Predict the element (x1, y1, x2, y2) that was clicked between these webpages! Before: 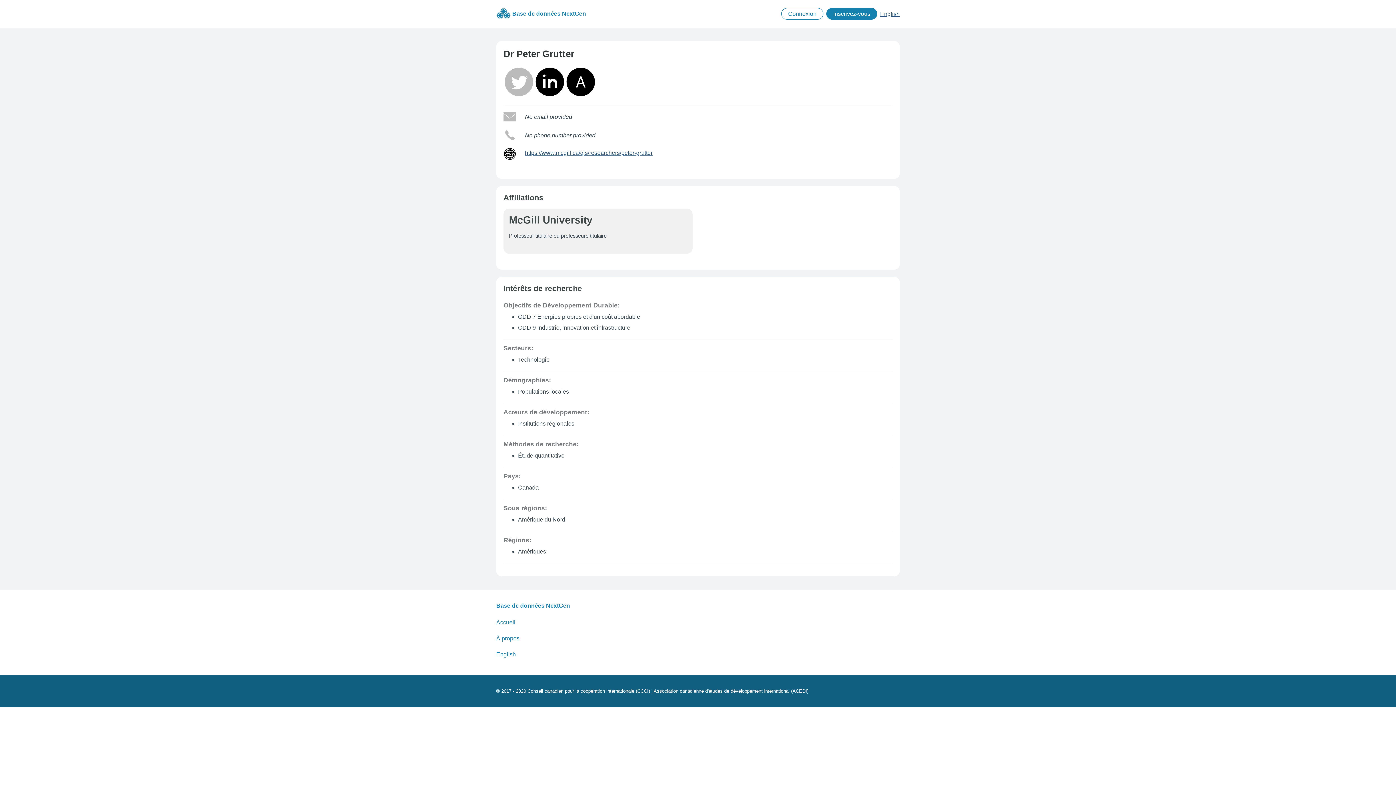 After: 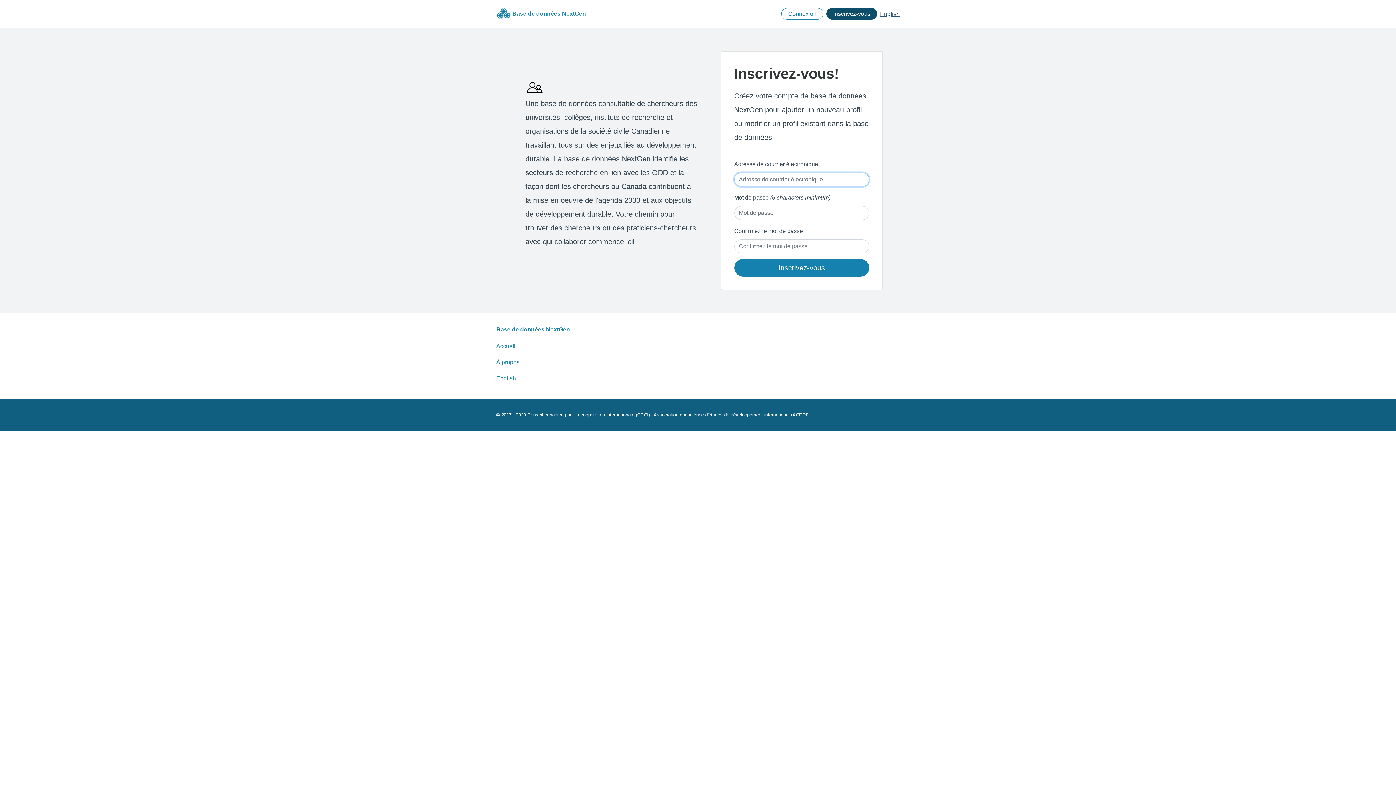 Action: bbox: (826, 8, 877, 19) label: Inscrivez-vous